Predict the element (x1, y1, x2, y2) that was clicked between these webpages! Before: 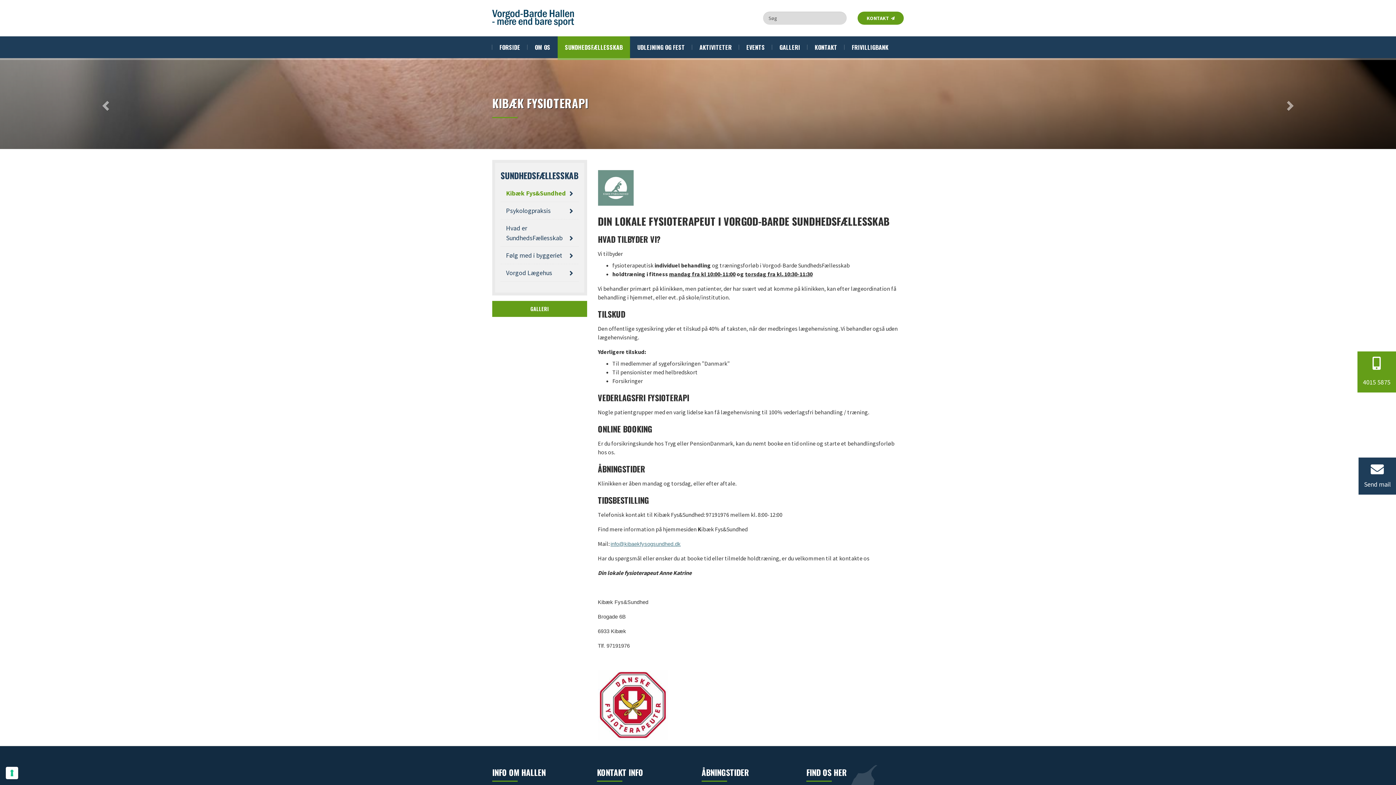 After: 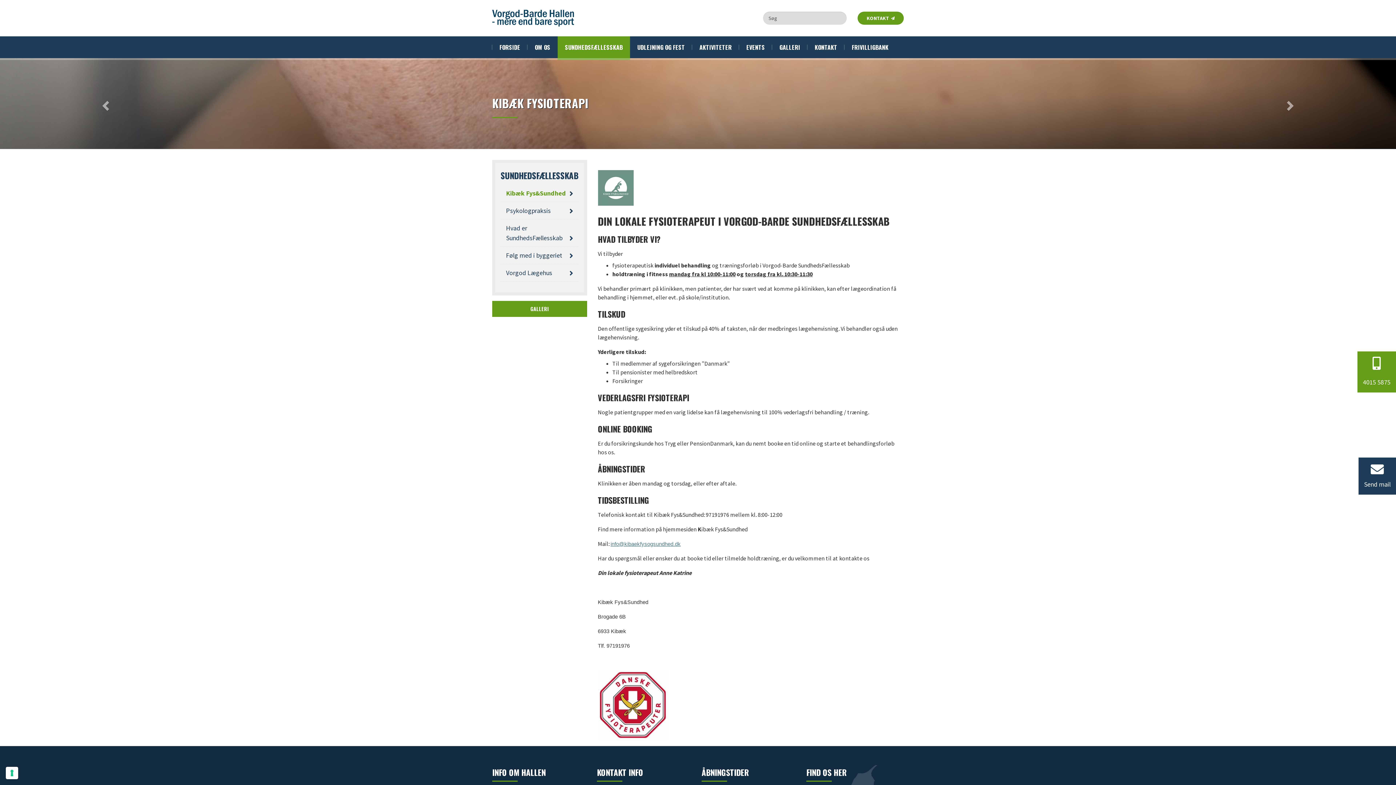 Action: bbox: (701, 525, 747, 533) label: ibæk Fys&Sundhed